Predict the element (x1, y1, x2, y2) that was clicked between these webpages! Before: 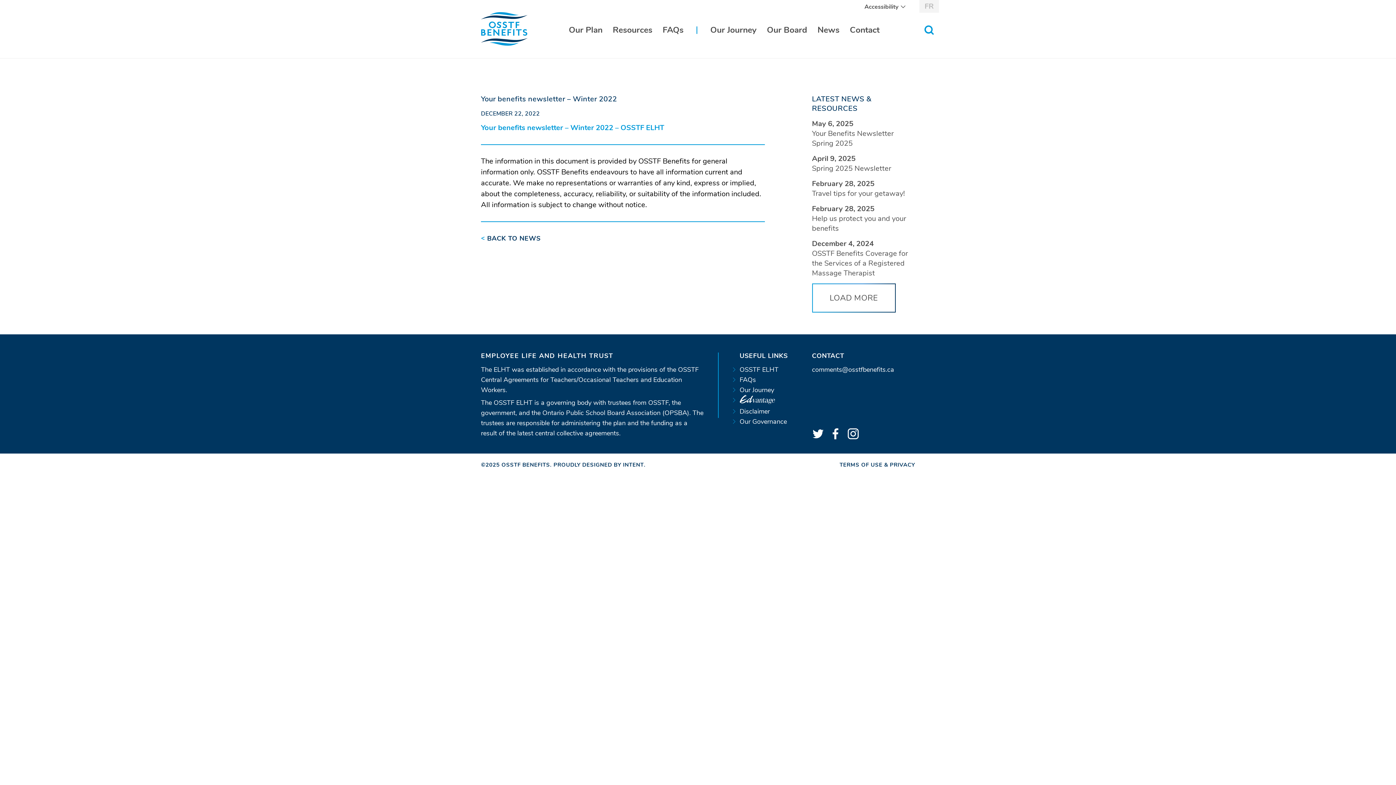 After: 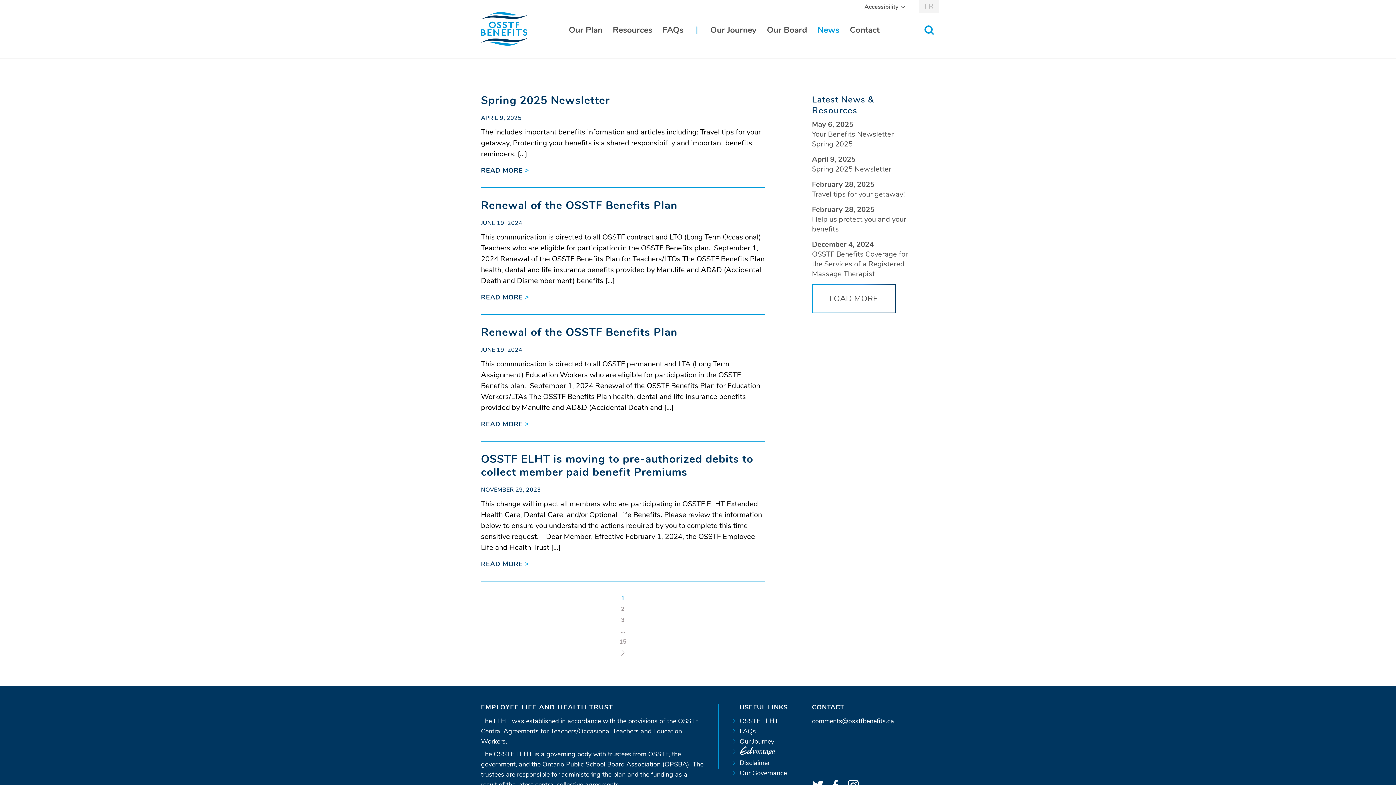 Action: label: News bbox: (814, 22, 843, 38)